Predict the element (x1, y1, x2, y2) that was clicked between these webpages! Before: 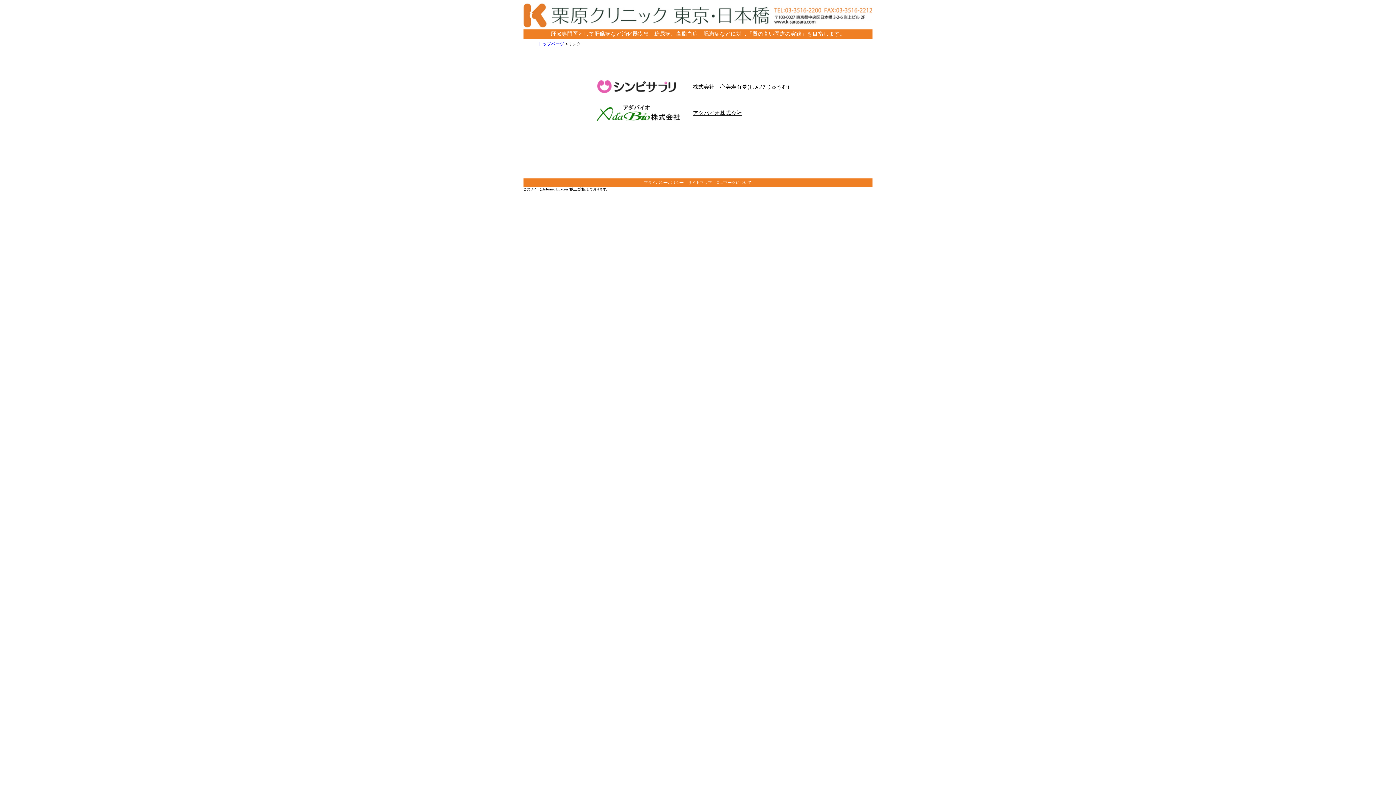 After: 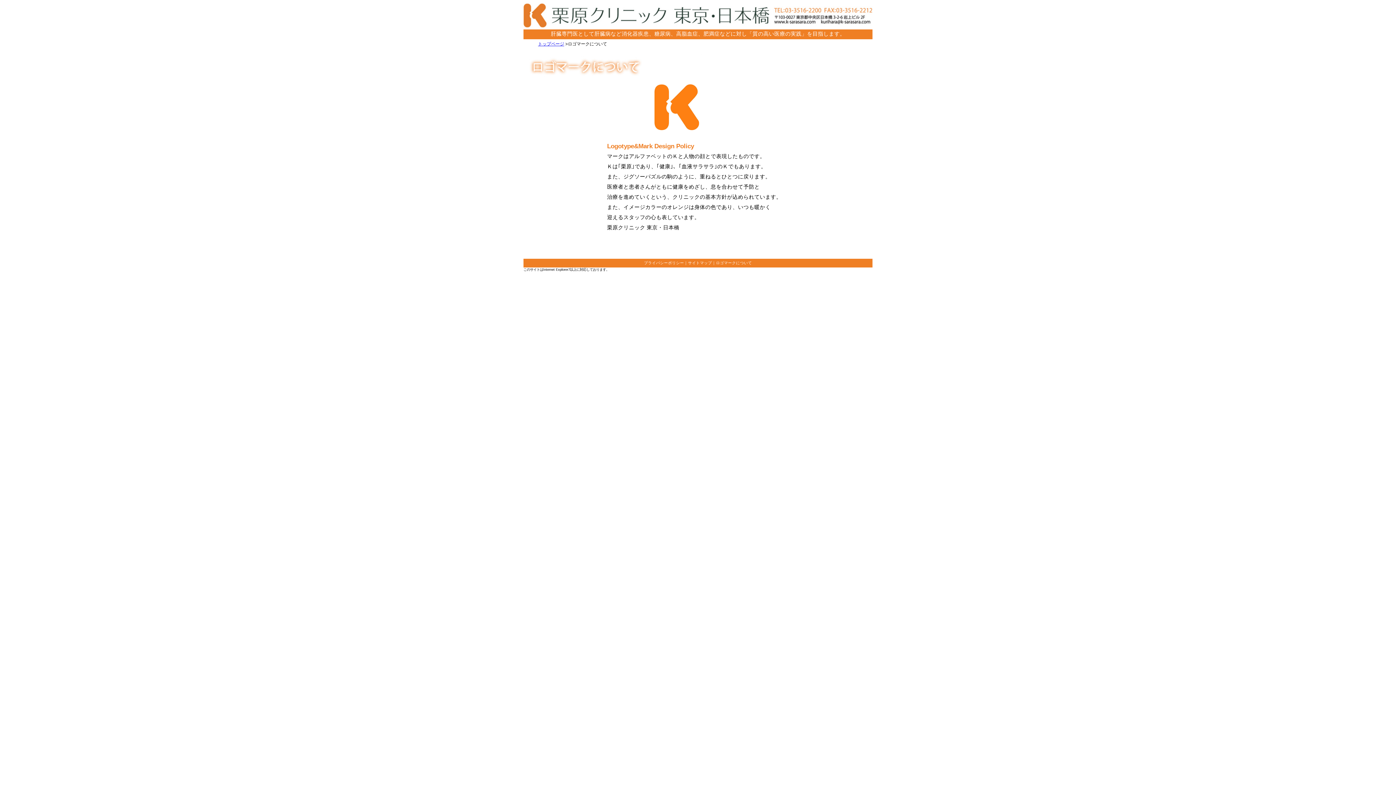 Action: bbox: (716, 180, 752, 184) label: ロゴマークについて